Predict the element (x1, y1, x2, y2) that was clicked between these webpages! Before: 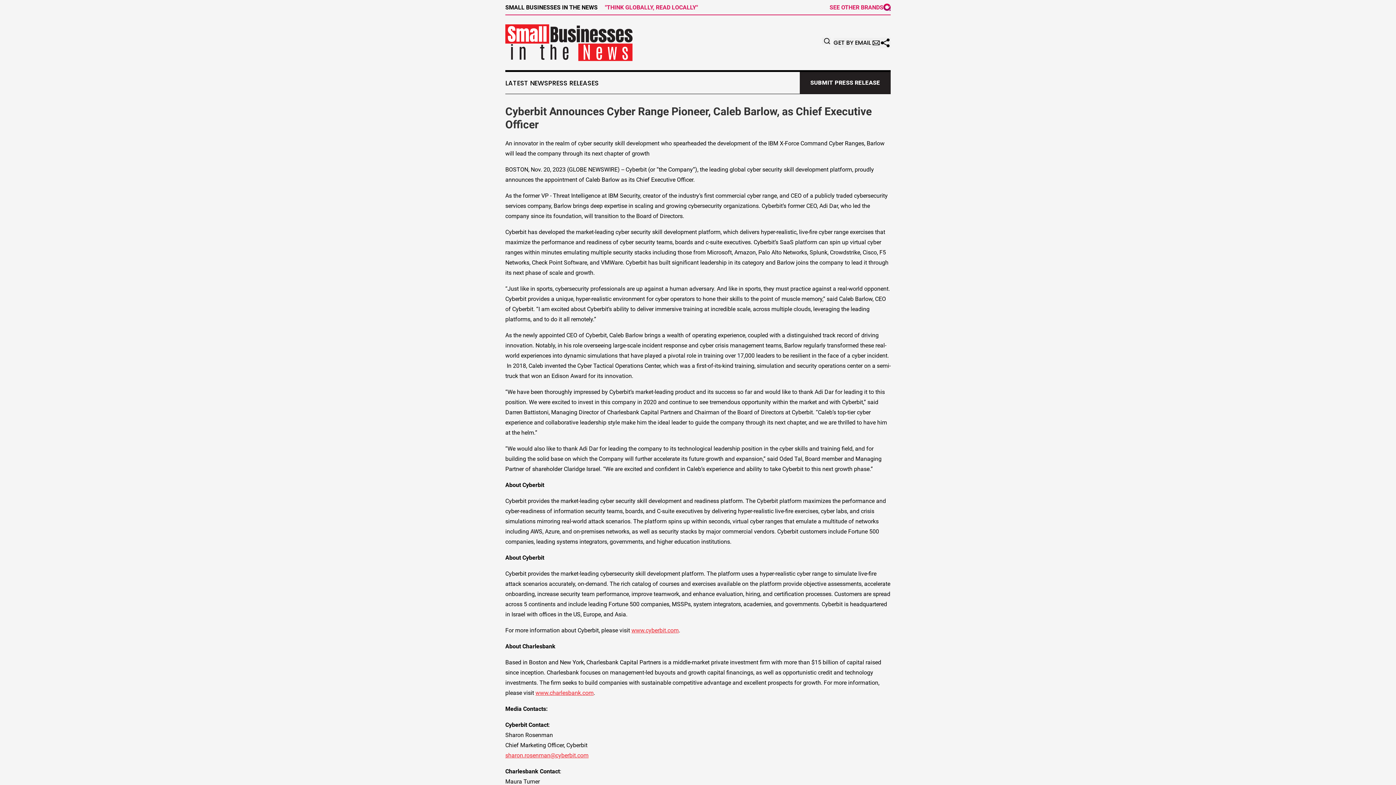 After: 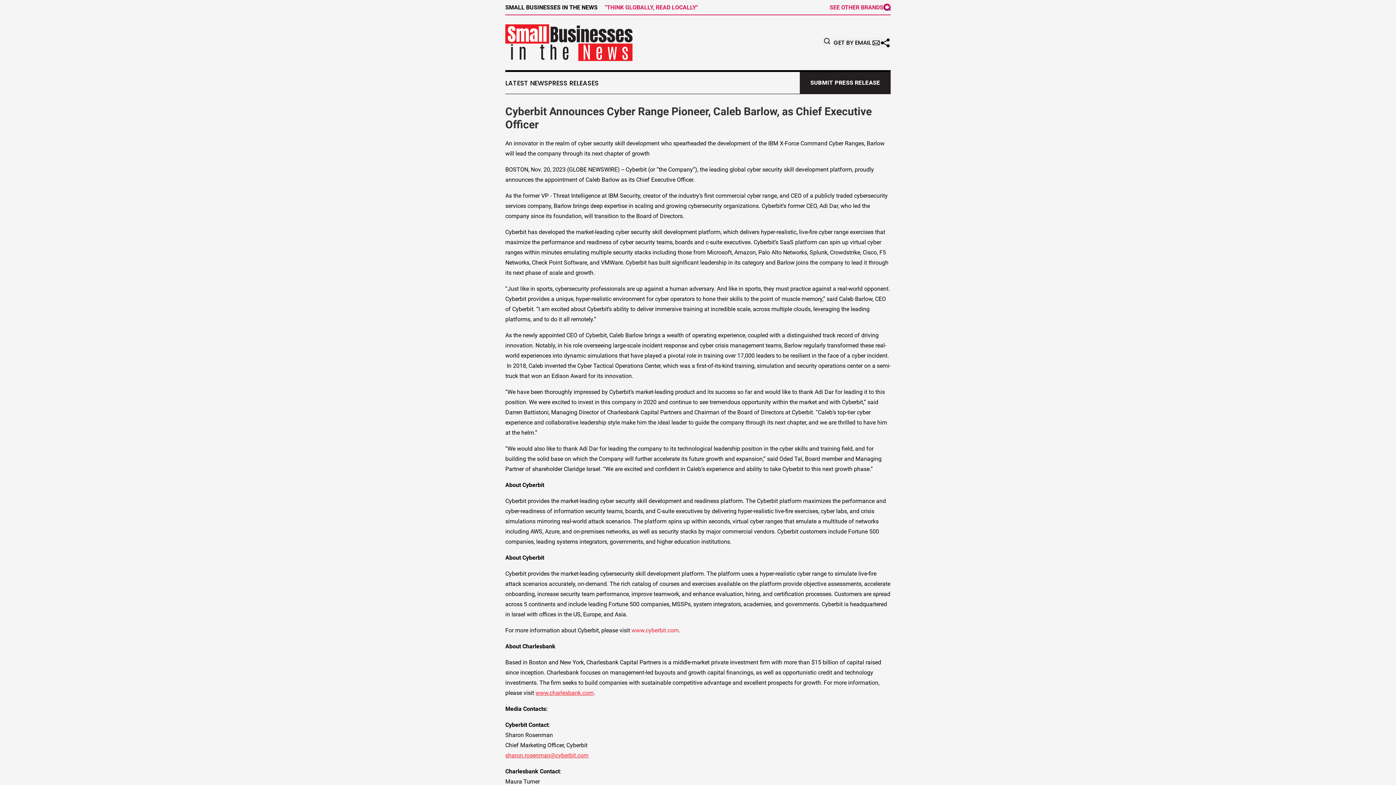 Action: label: www.cyberbit.com bbox: (631, 627, 678, 634)